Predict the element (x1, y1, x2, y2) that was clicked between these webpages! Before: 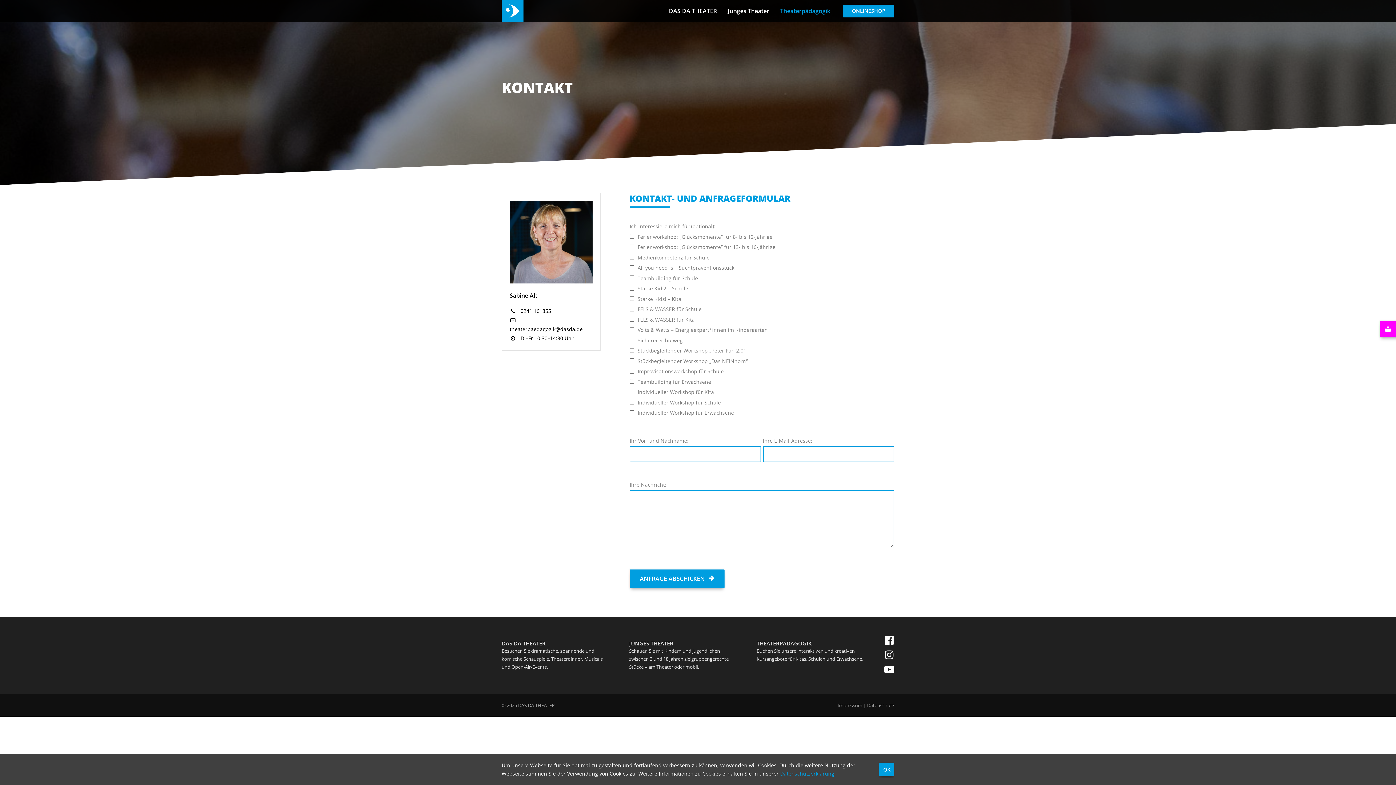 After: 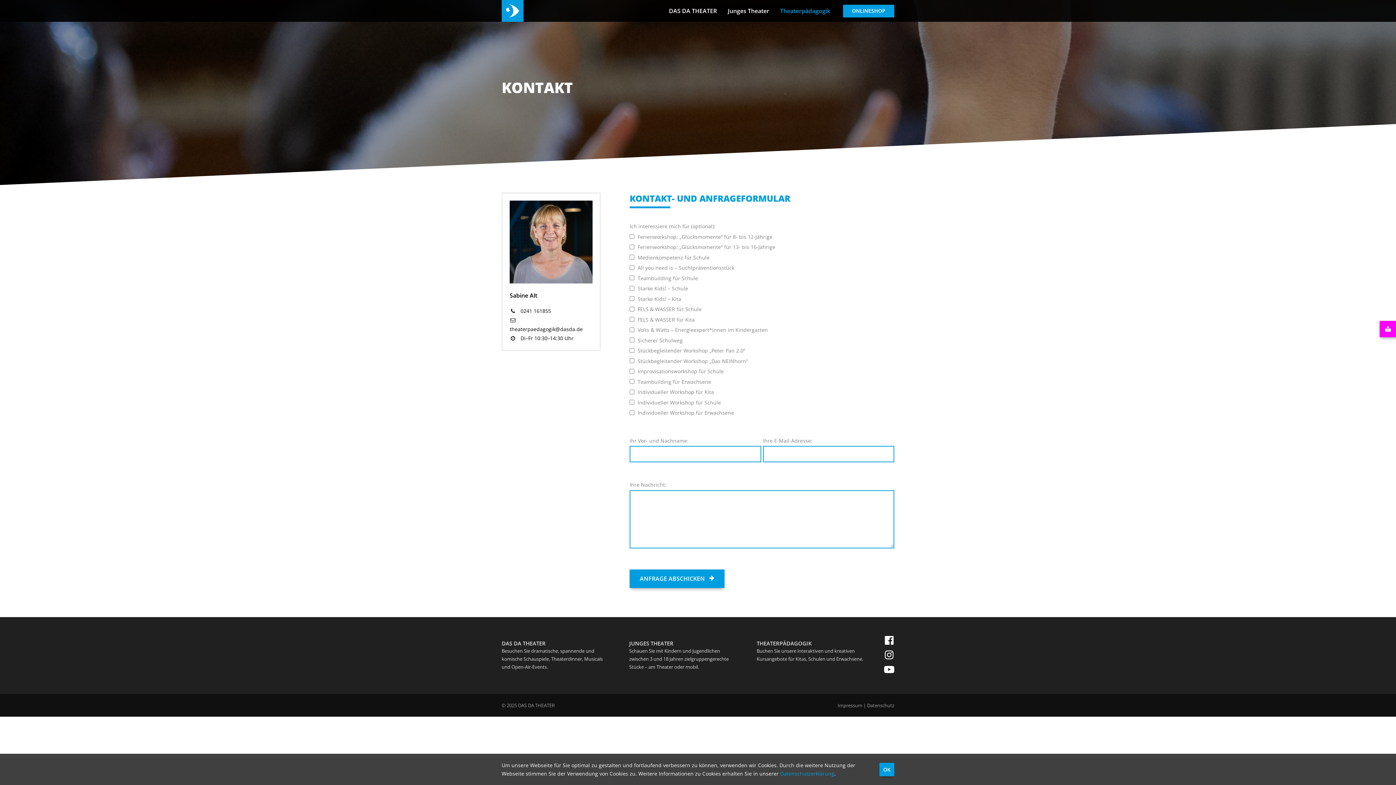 Action: bbox: (884, 664, 894, 676)